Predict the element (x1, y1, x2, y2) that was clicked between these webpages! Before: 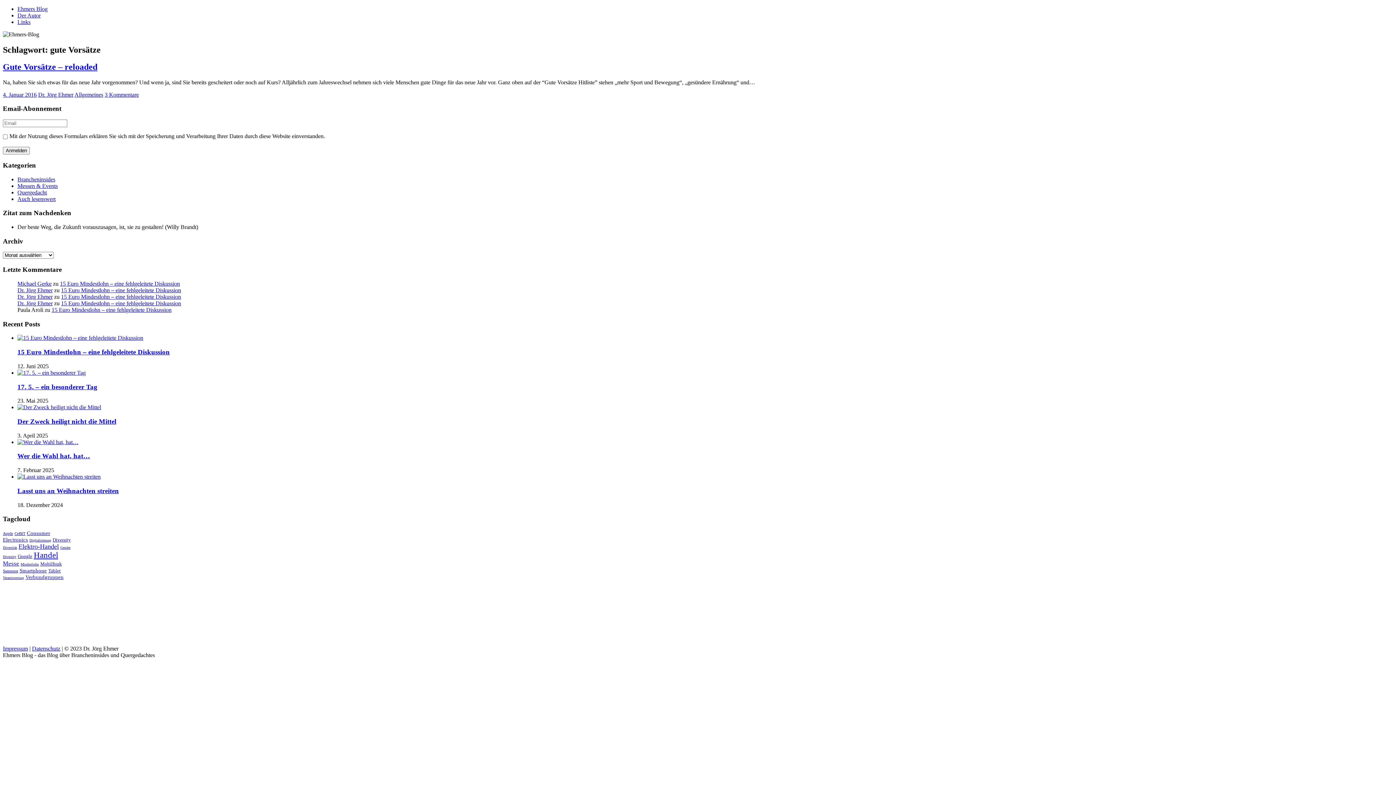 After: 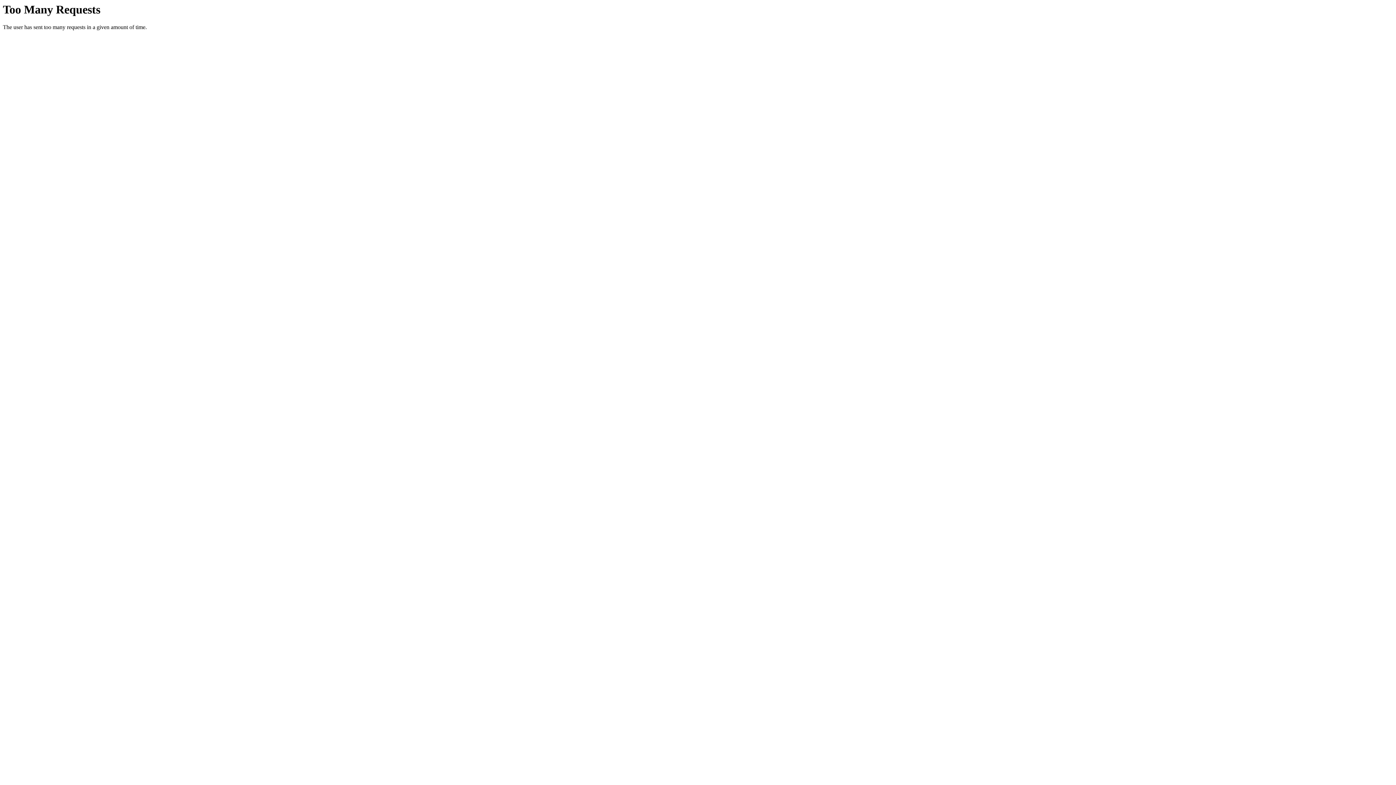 Action: label: 3 Kommentare bbox: (104, 91, 138, 97)